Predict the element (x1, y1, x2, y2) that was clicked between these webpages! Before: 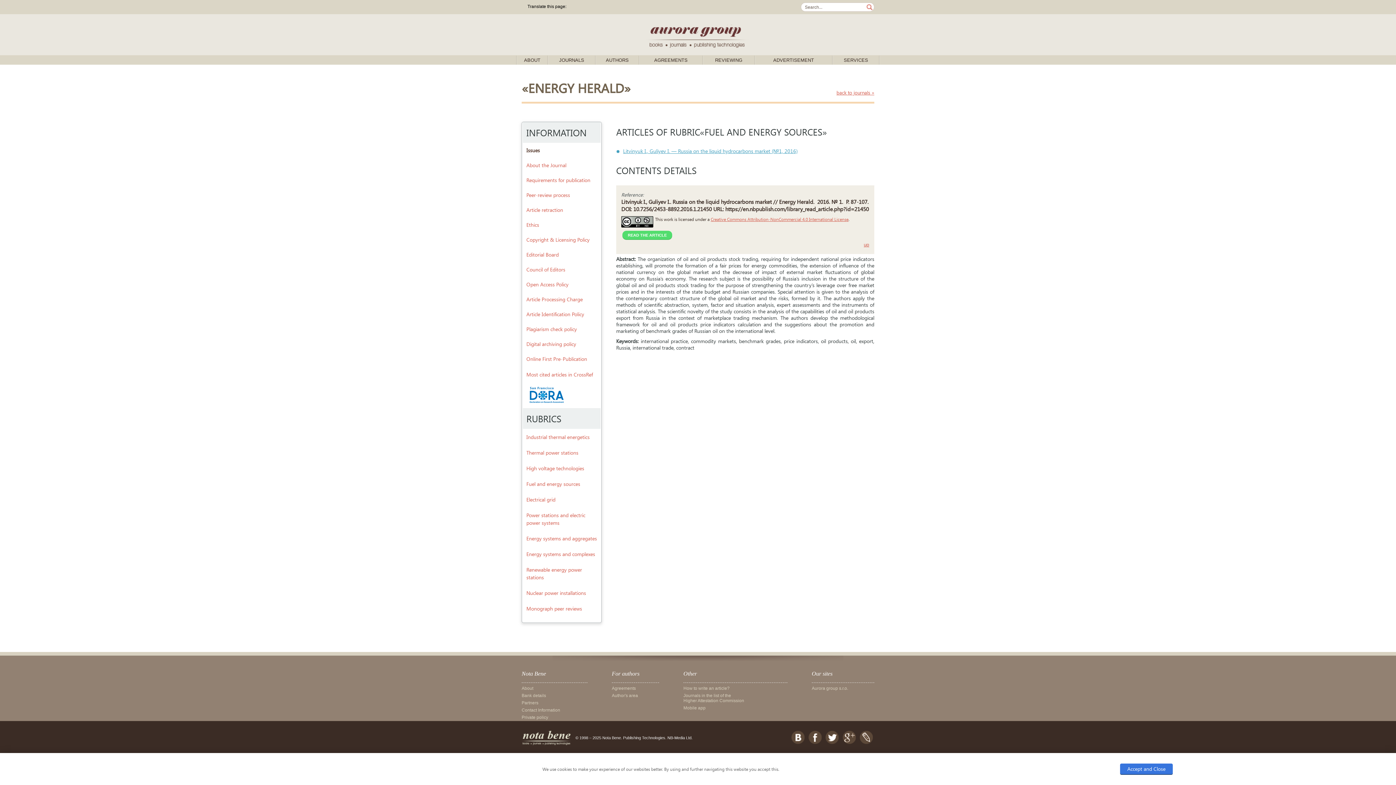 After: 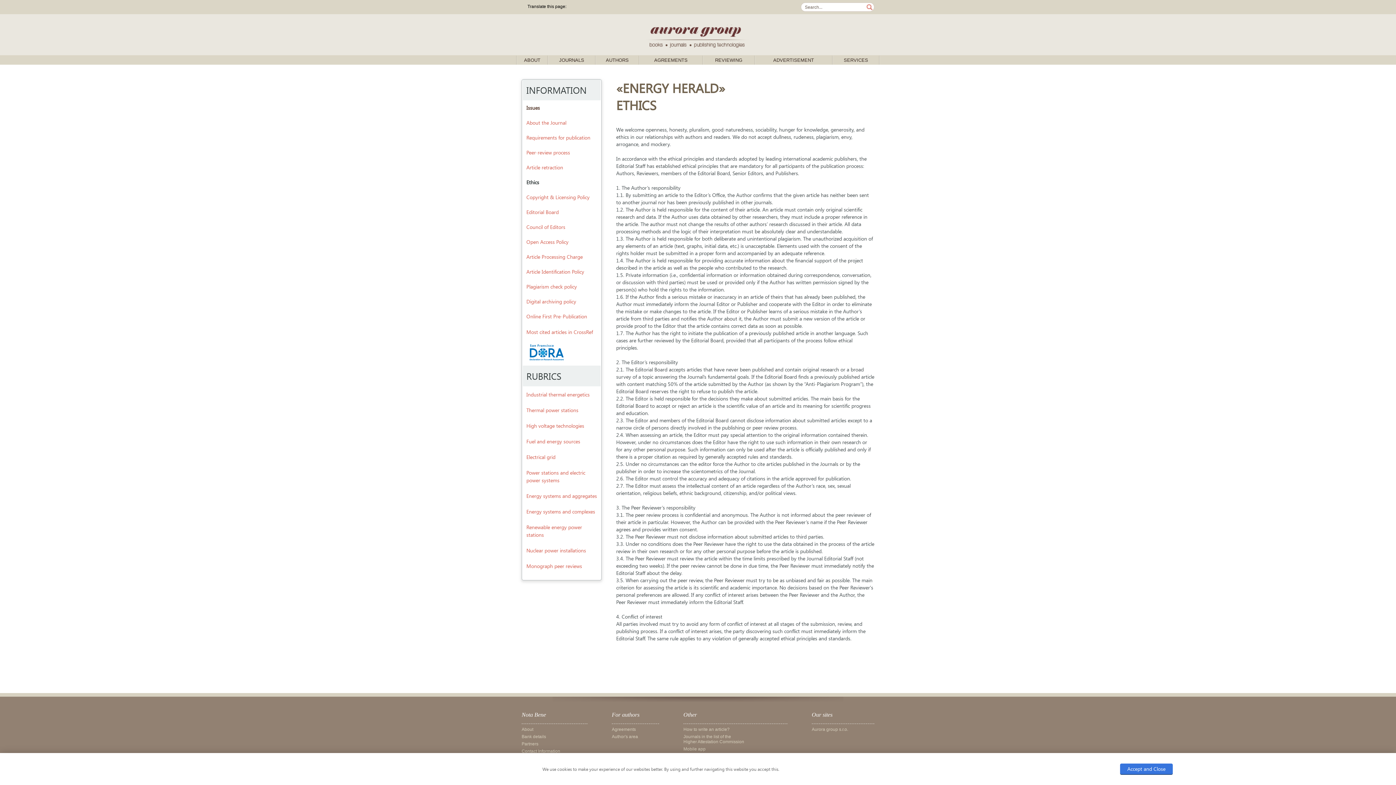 Action: label: Ethics bbox: (522, 217, 600, 232)